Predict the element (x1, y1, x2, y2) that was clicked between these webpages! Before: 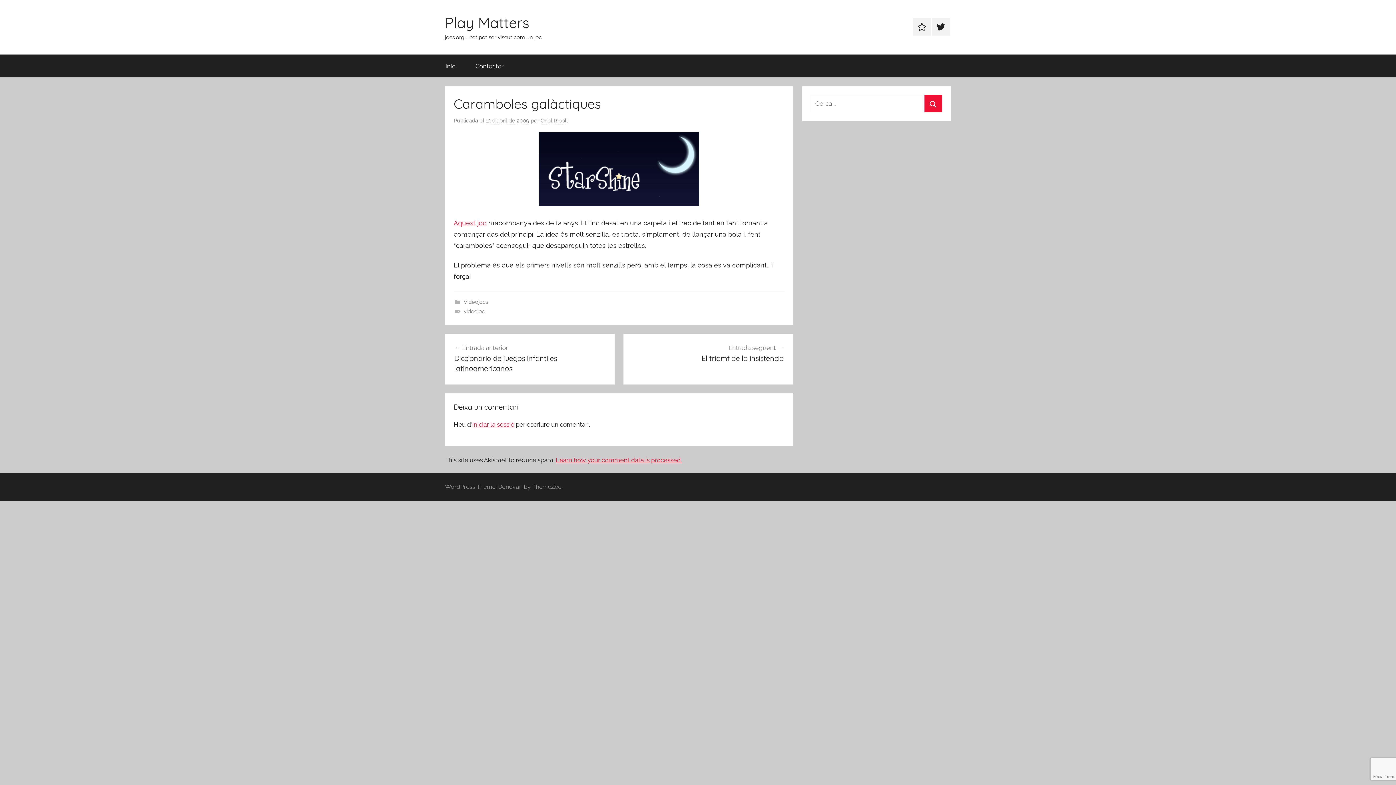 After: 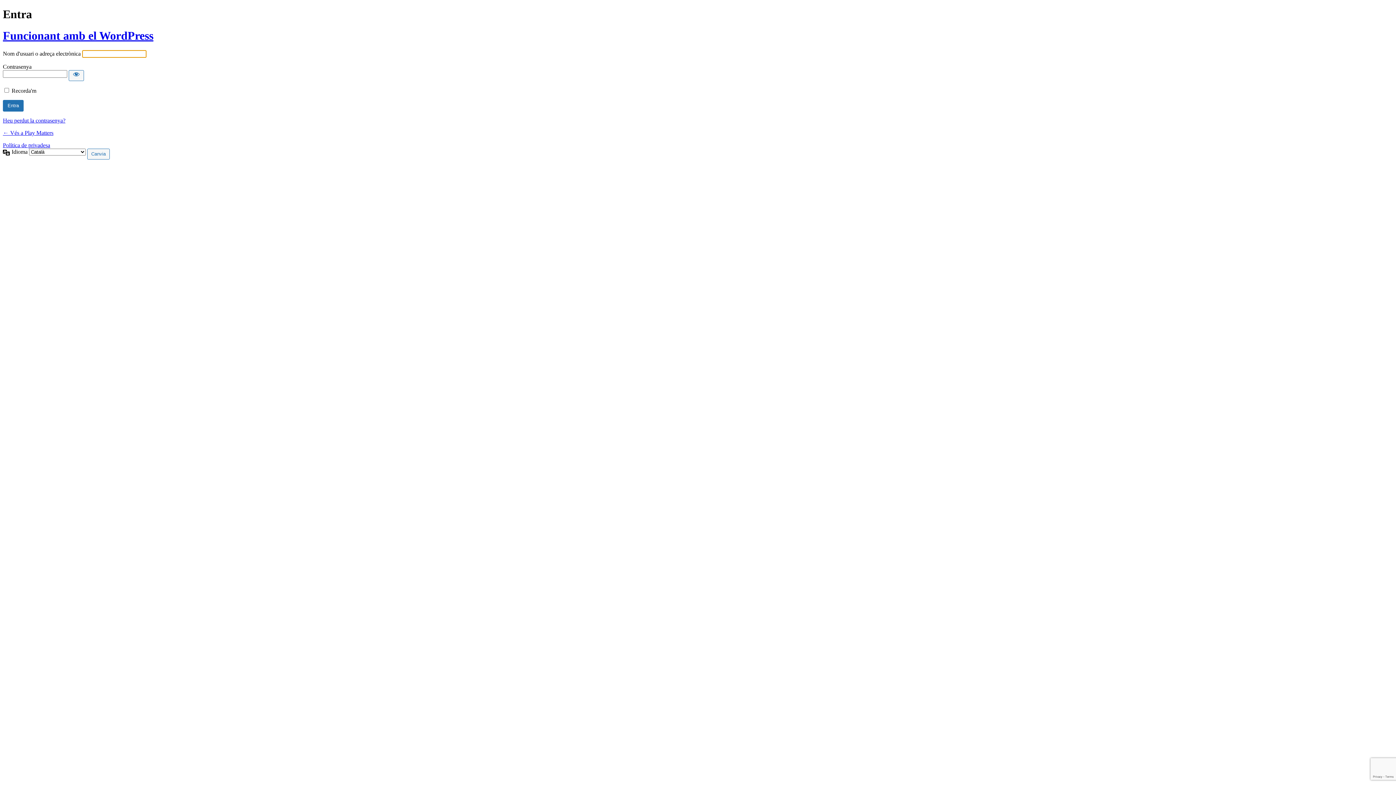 Action: label: iniciar la sessió bbox: (472, 420, 514, 428)